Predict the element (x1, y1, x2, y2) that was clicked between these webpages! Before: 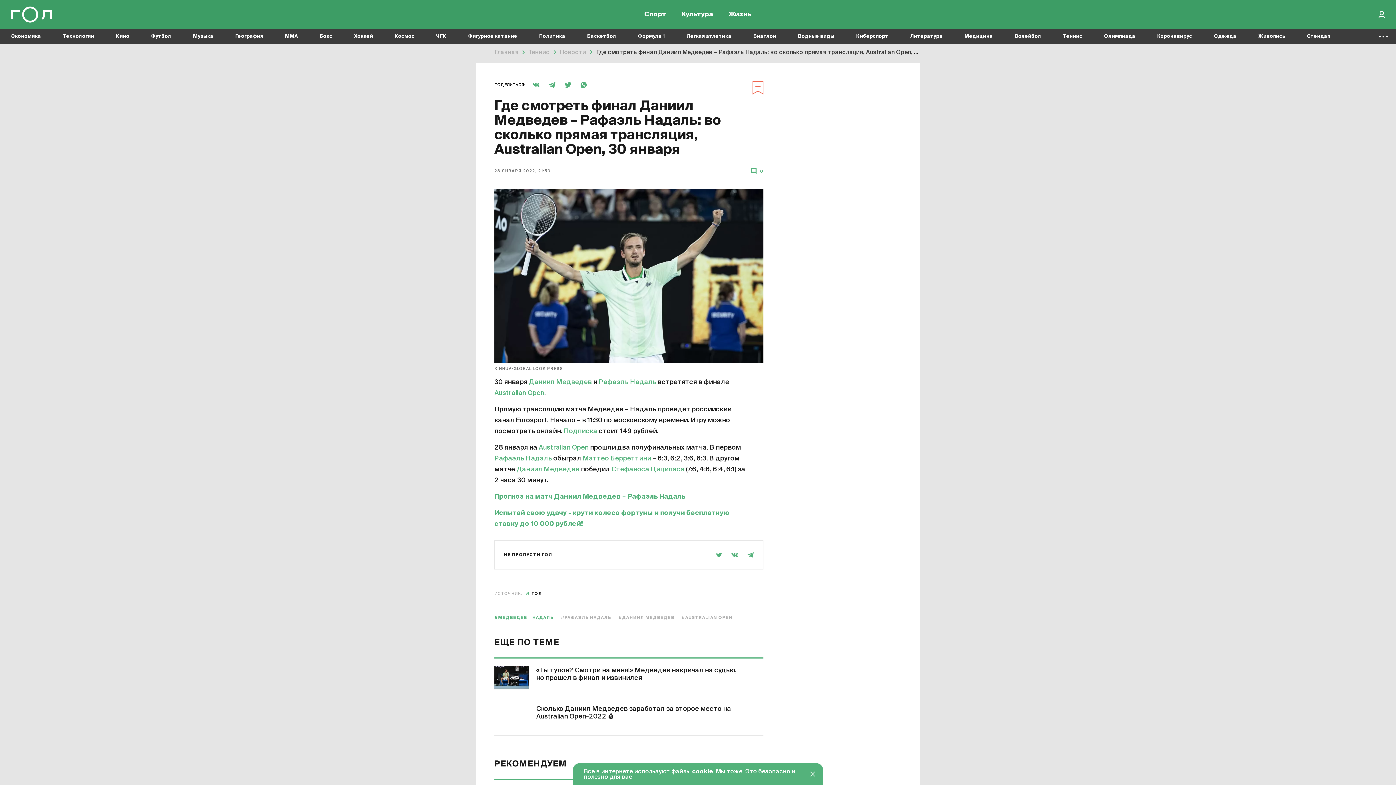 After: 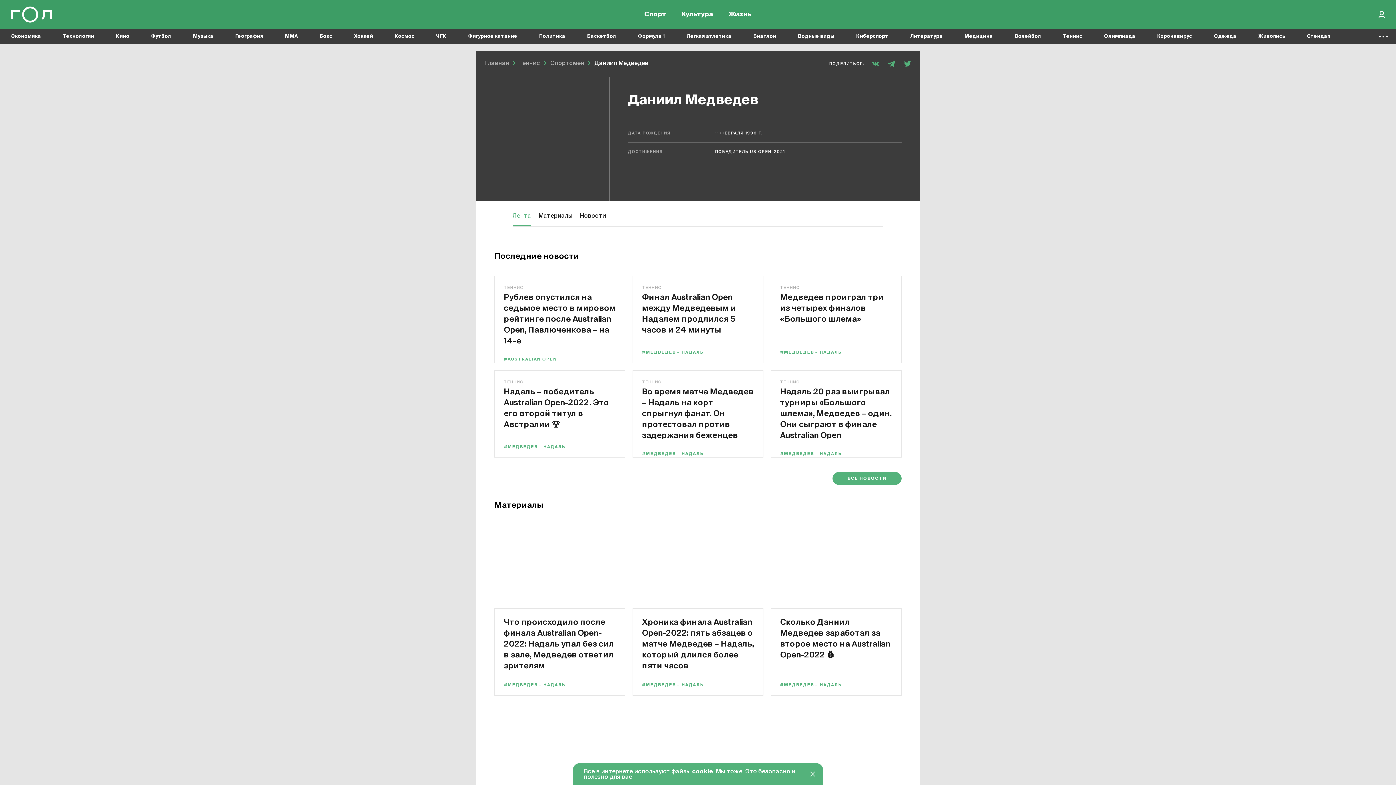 Action: bbox: (529, 379, 592, 385) label: Даниил Медведев